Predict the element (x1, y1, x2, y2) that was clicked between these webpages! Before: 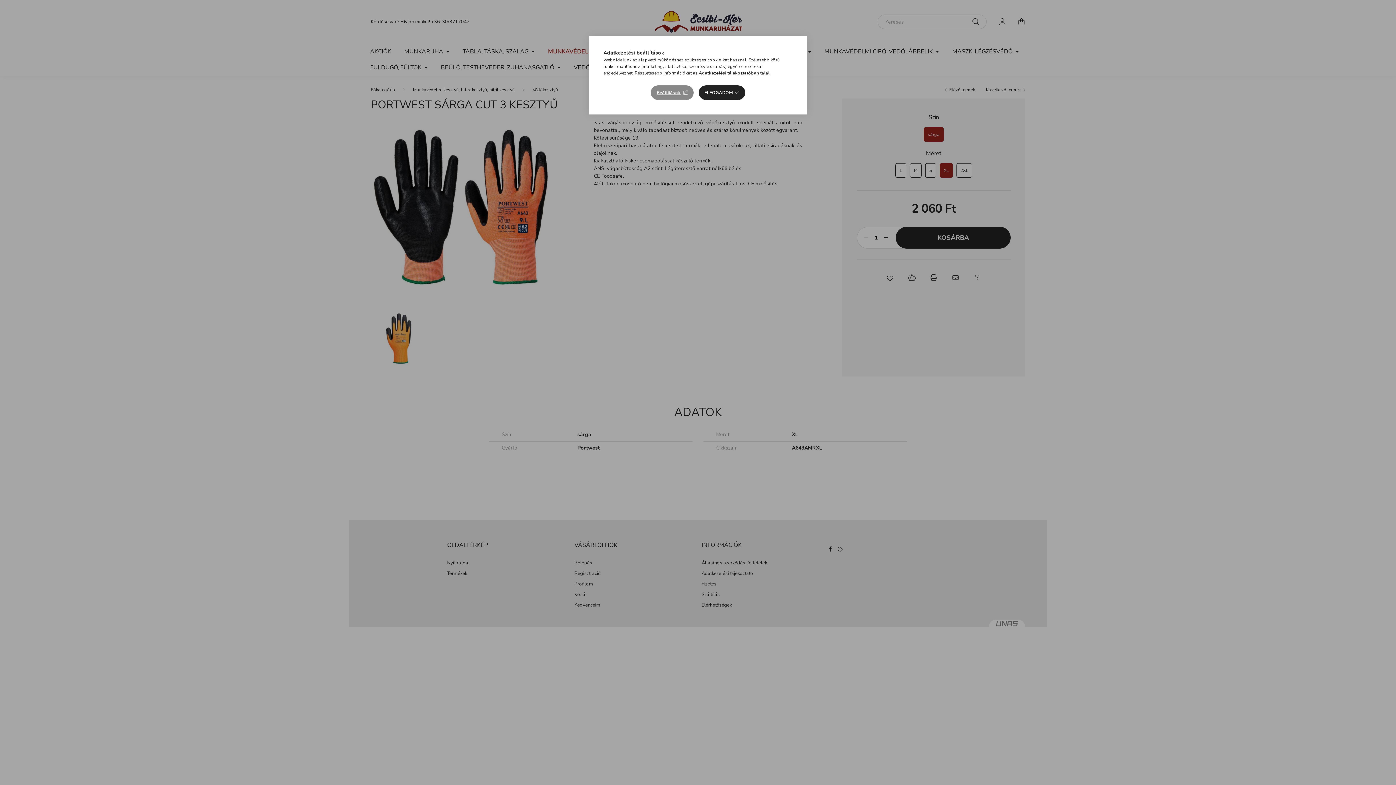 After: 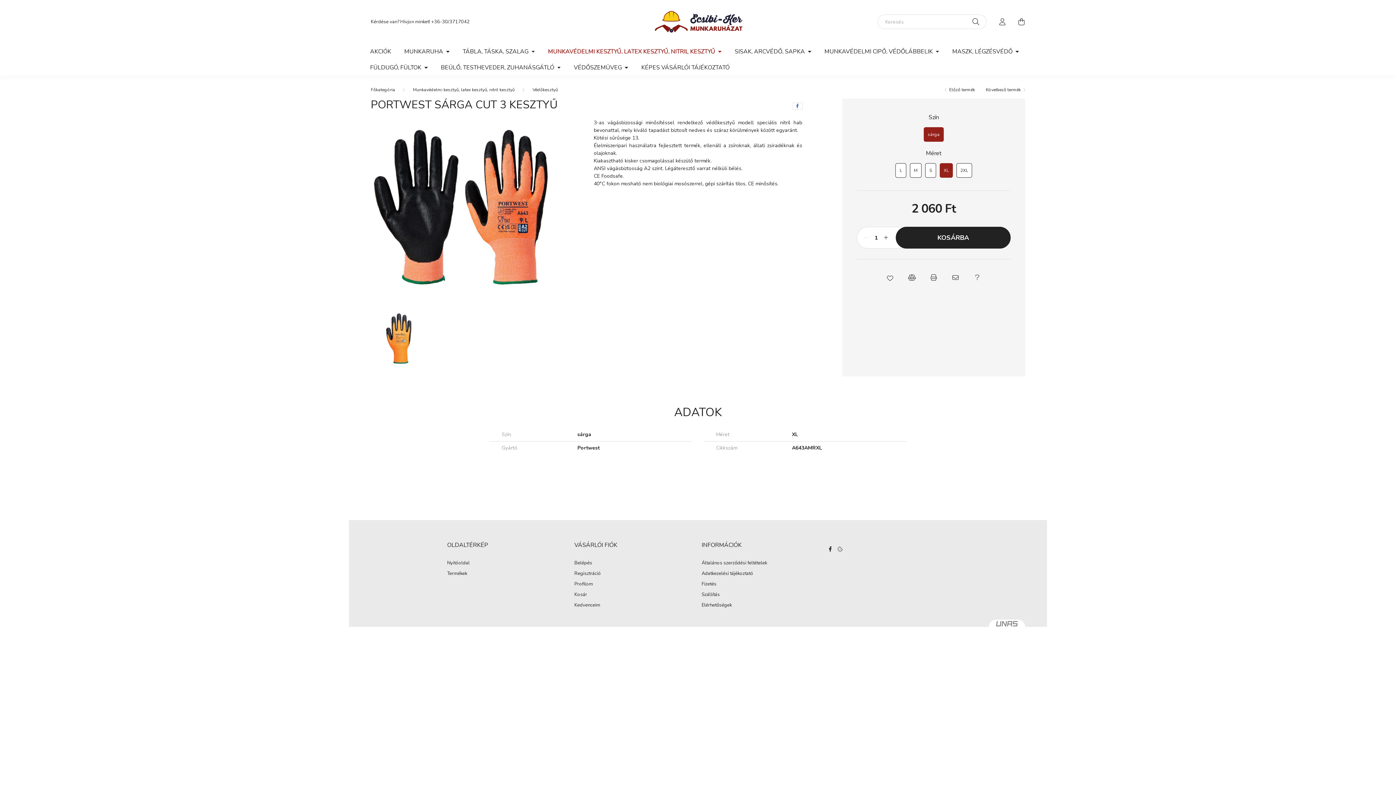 Action: bbox: (698, 85, 745, 100) label: ELFOGADOM